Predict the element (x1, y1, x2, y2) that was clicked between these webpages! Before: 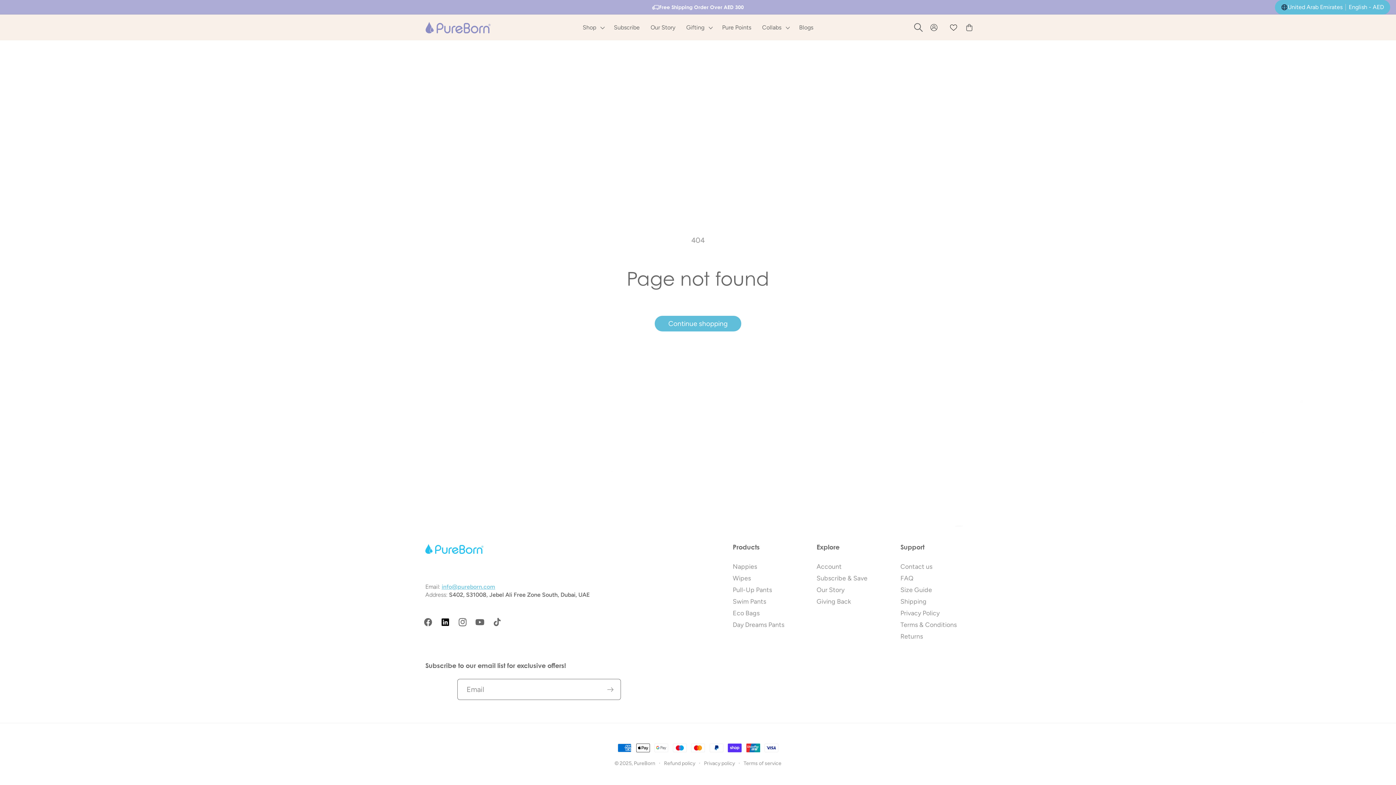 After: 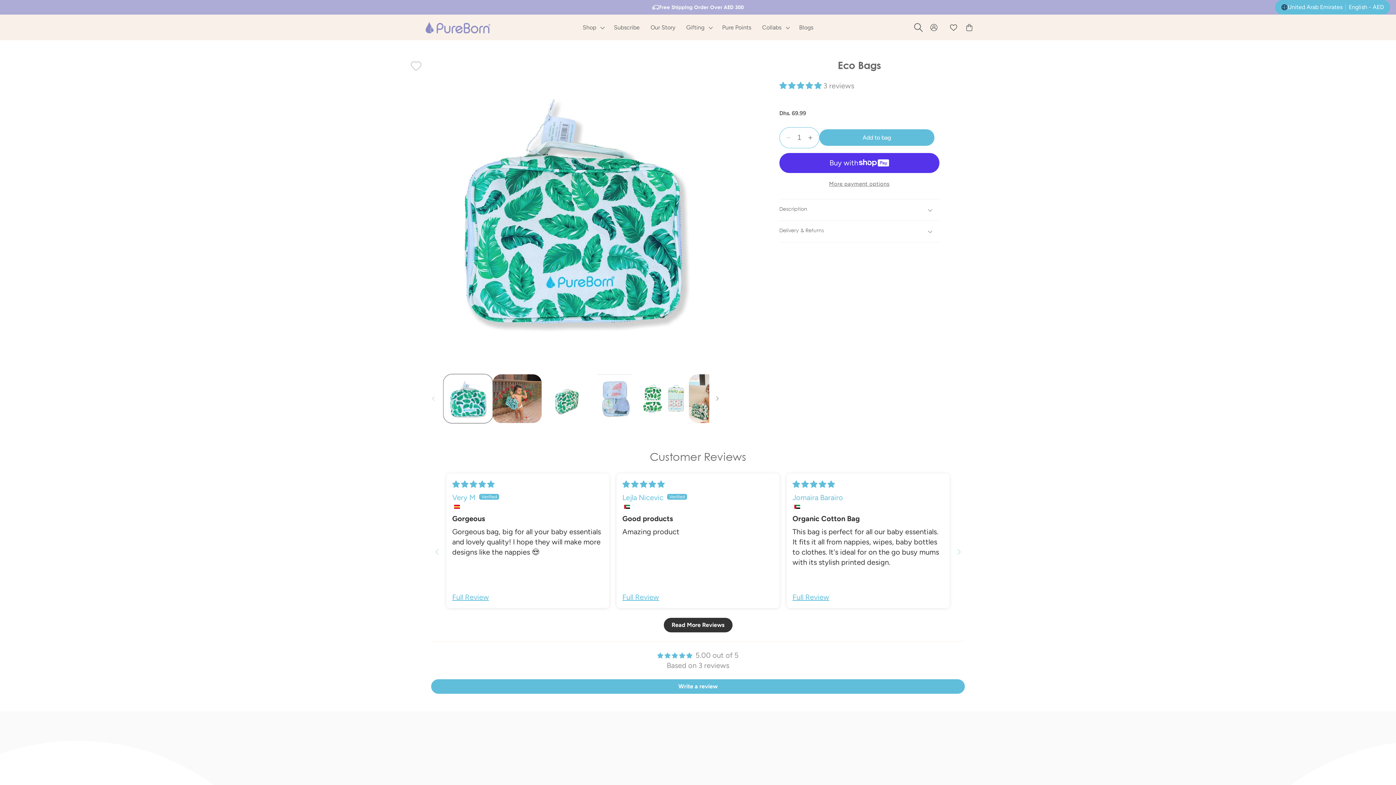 Action: label: Eco Bags bbox: (732, 608, 759, 618)